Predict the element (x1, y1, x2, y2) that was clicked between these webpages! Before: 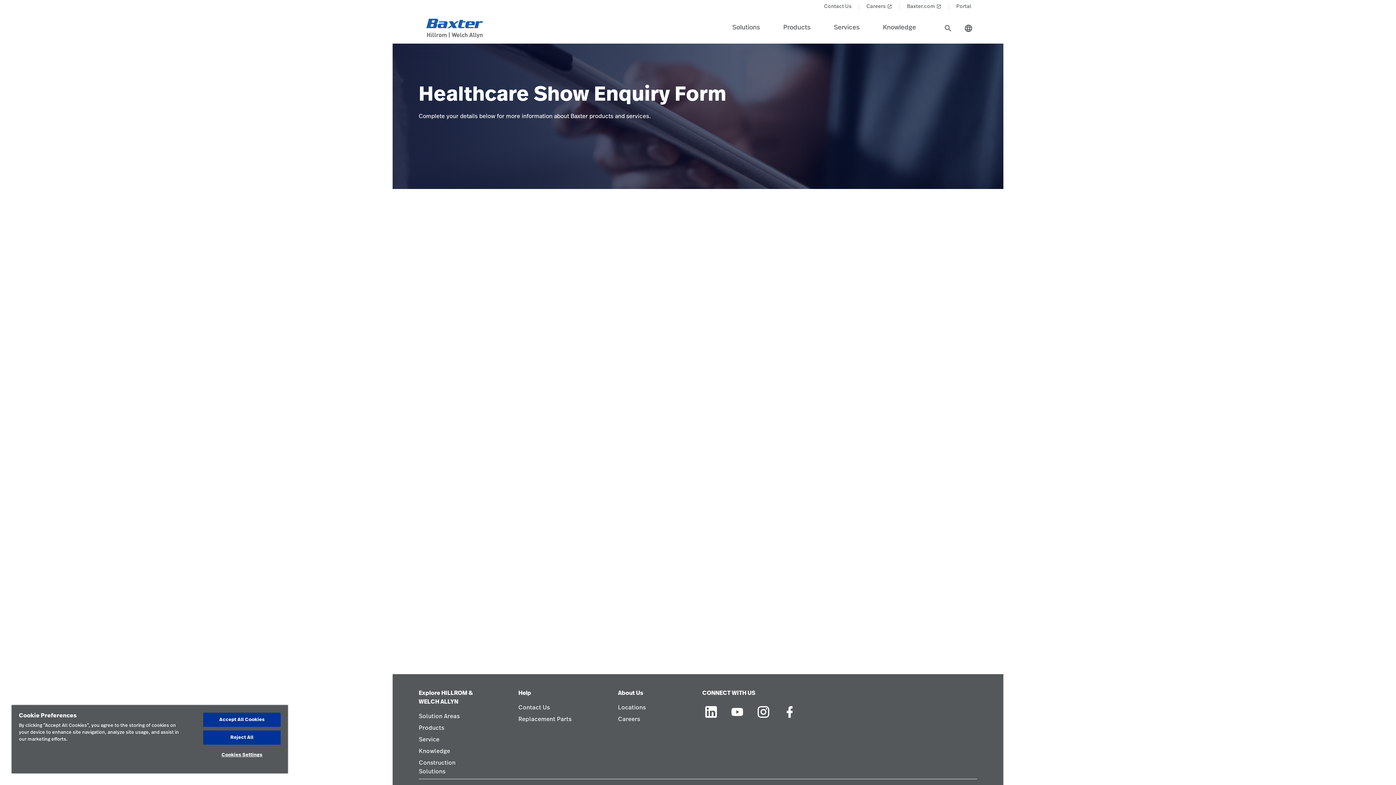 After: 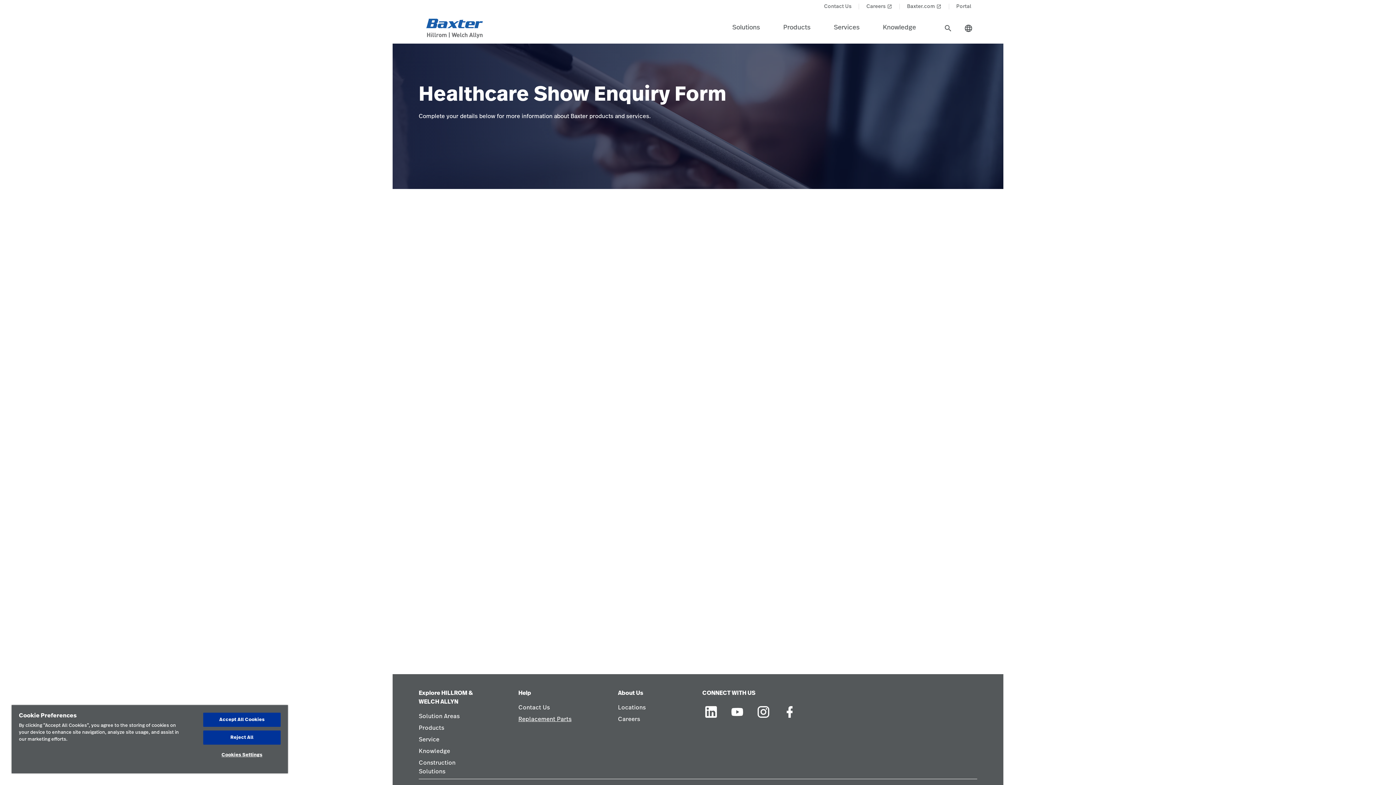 Action: label: Replacement Parts link in footer bbox: (518, 715, 571, 726)